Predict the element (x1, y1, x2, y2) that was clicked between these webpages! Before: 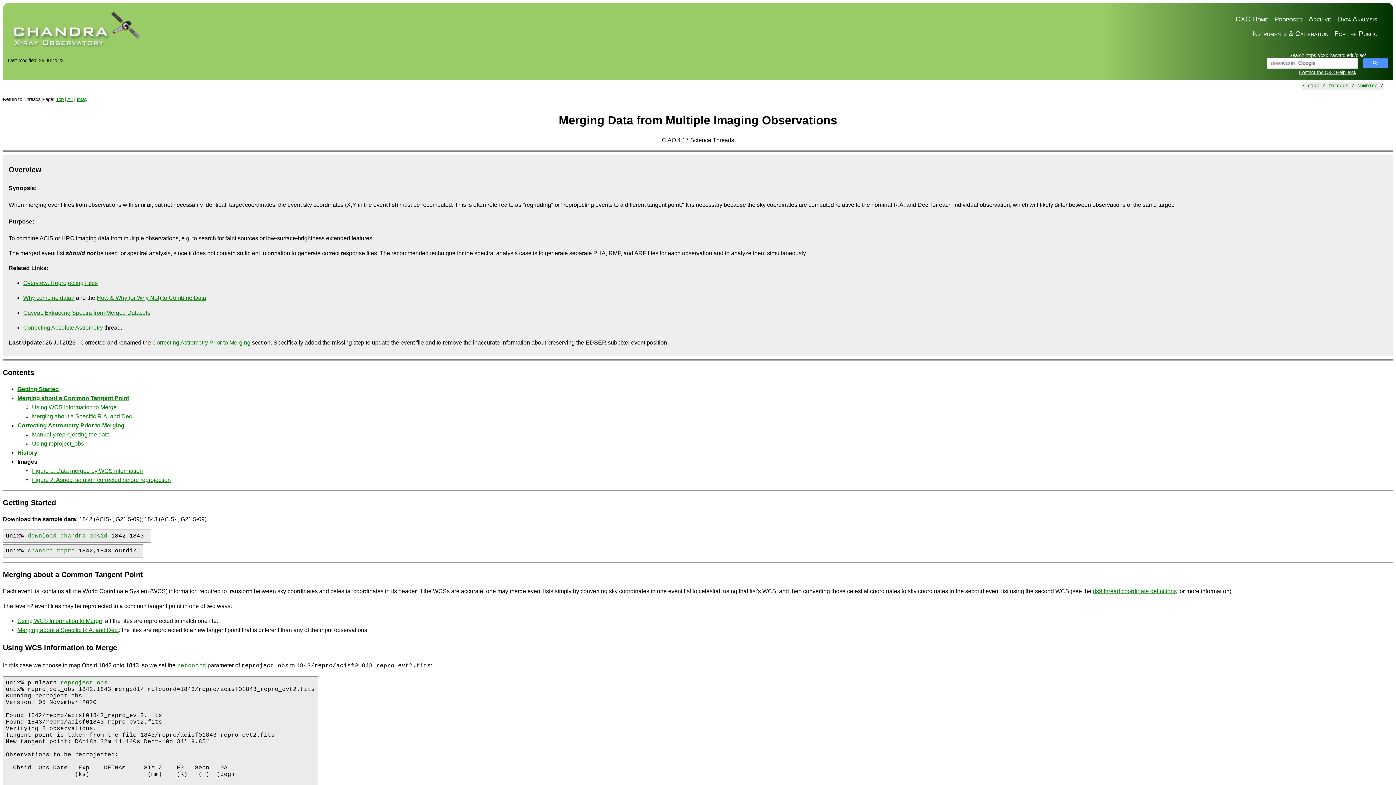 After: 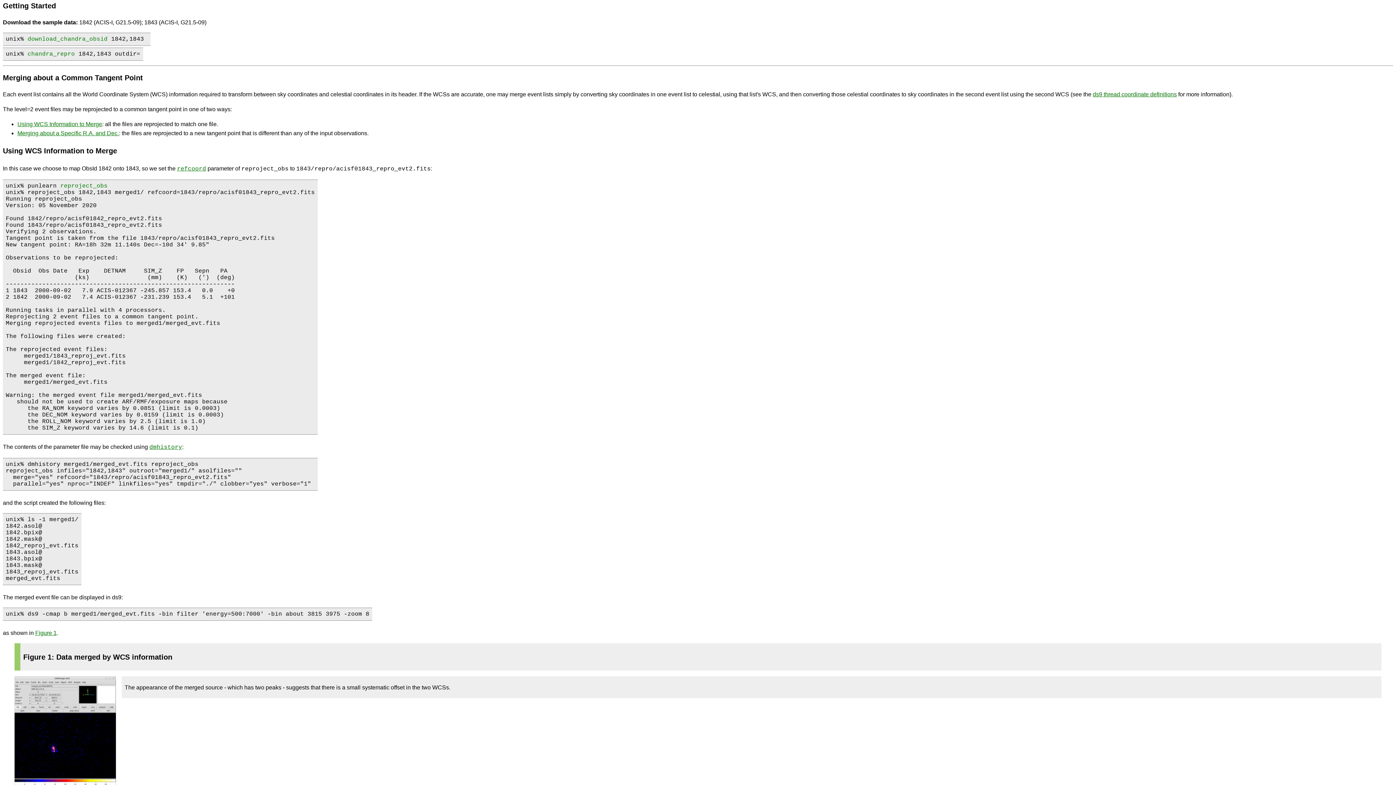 Action: bbox: (17, 386, 58, 392) label: Getting Started